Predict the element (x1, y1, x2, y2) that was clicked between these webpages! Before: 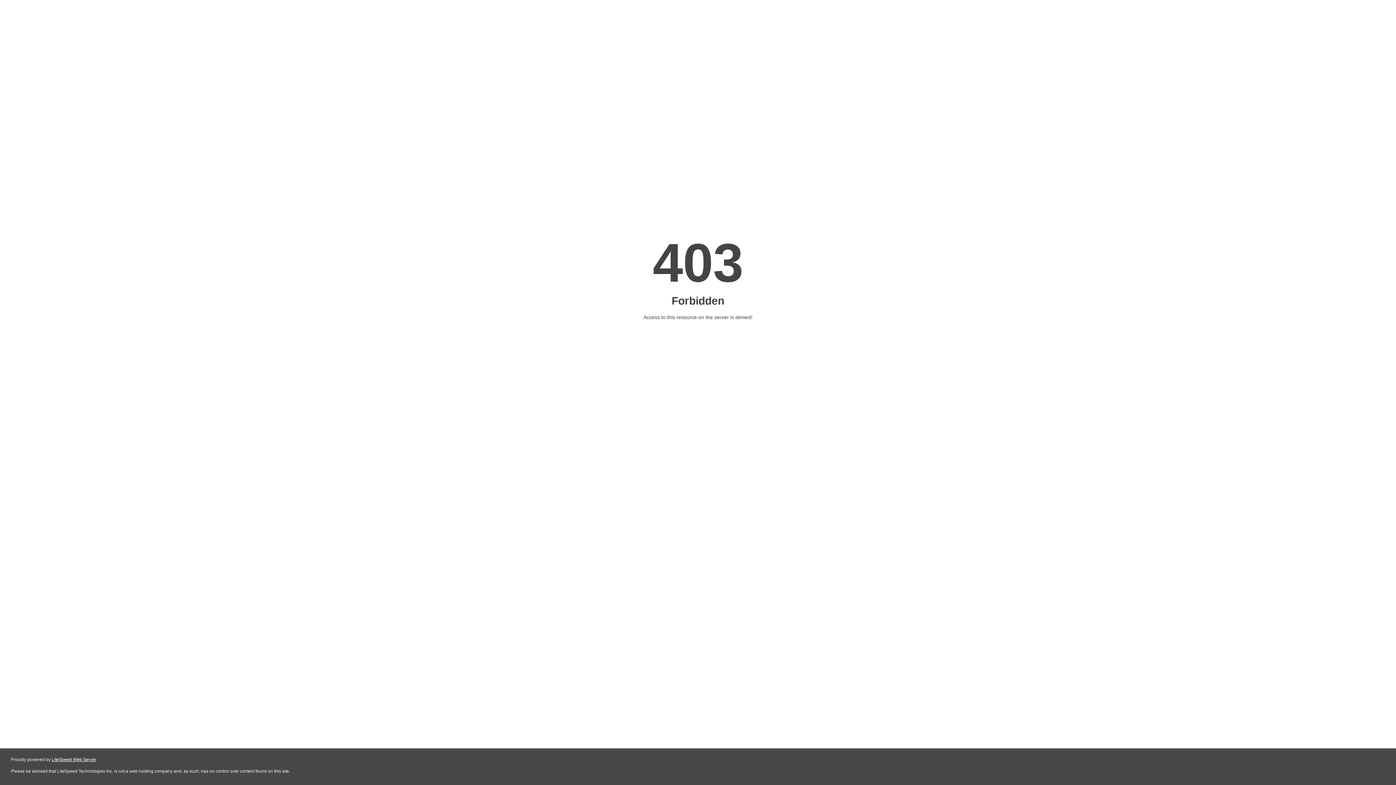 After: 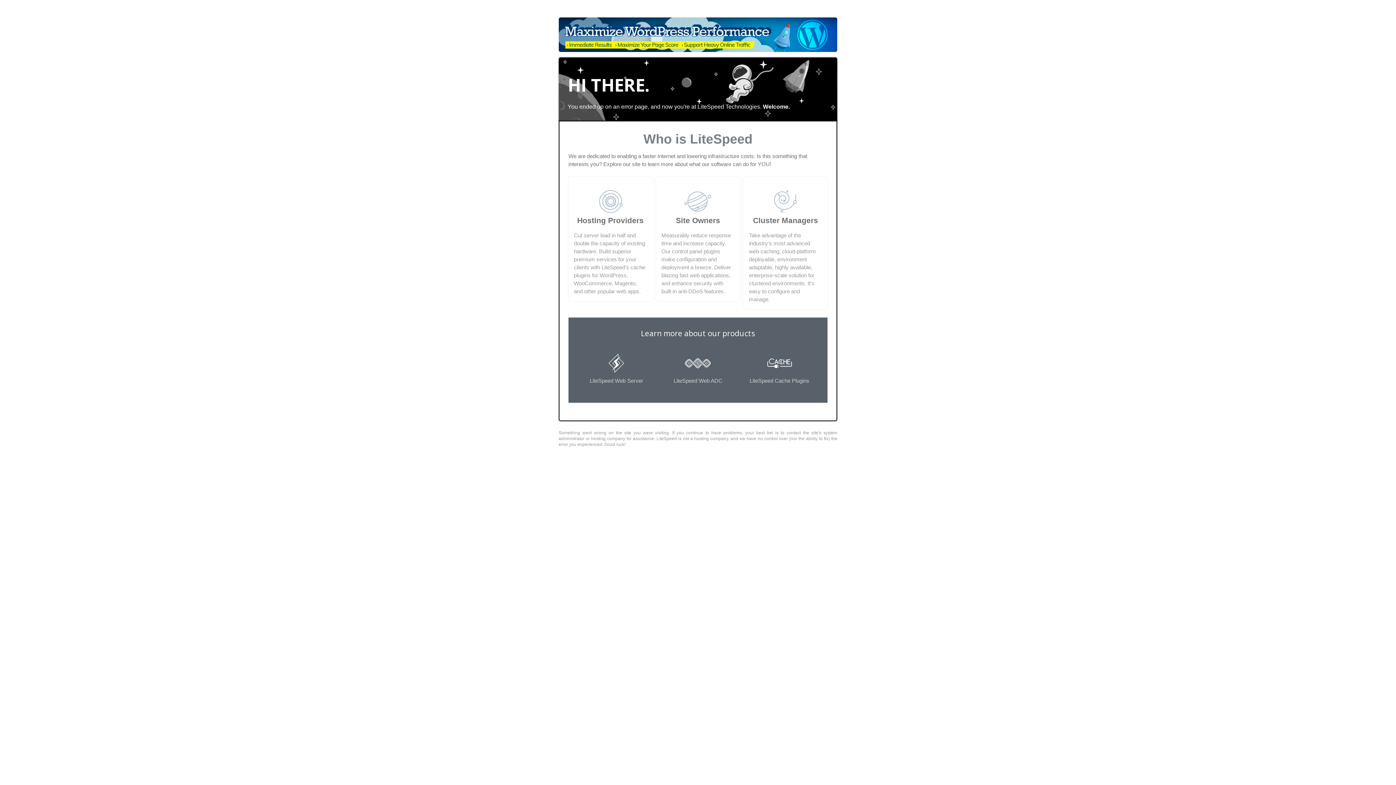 Action: label: LiteSpeed Web Server bbox: (51, 757, 96, 762)